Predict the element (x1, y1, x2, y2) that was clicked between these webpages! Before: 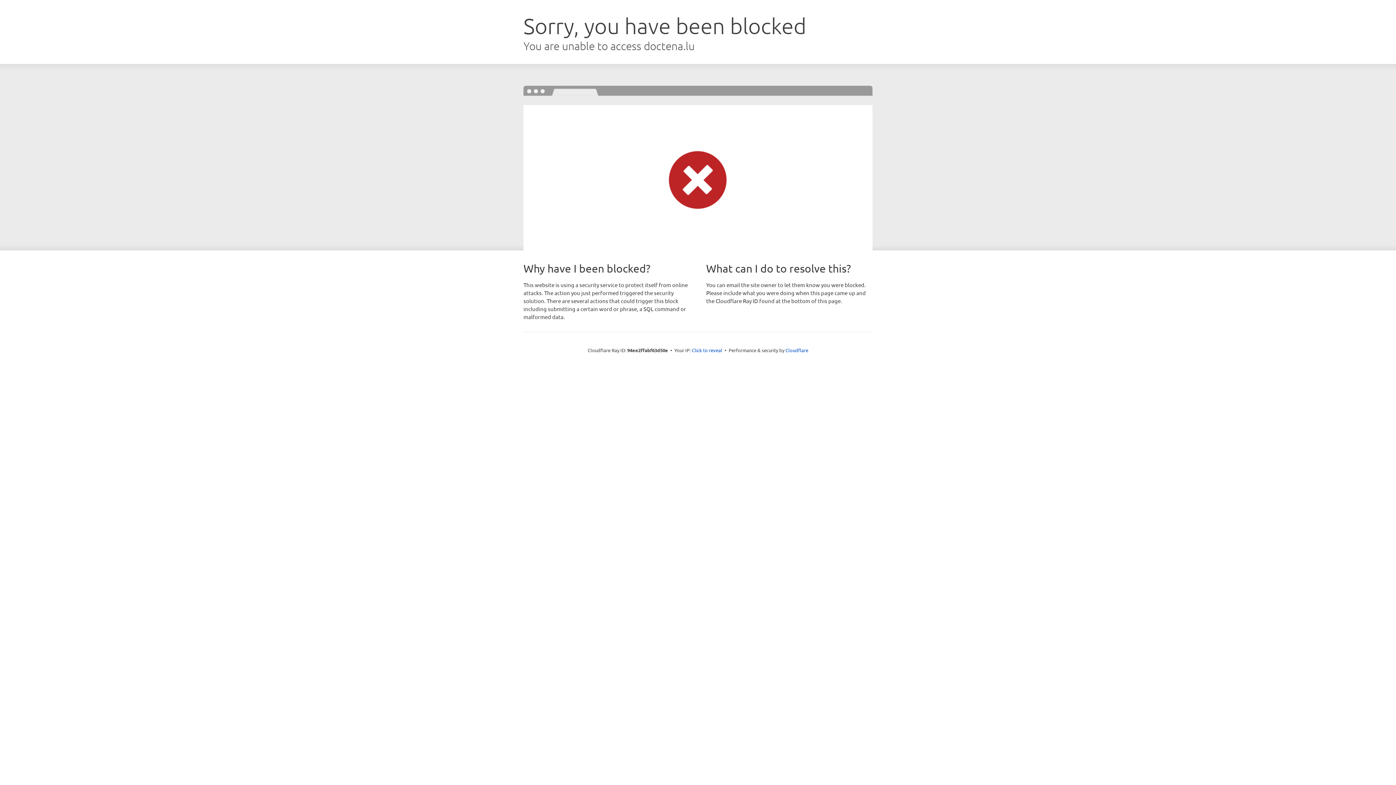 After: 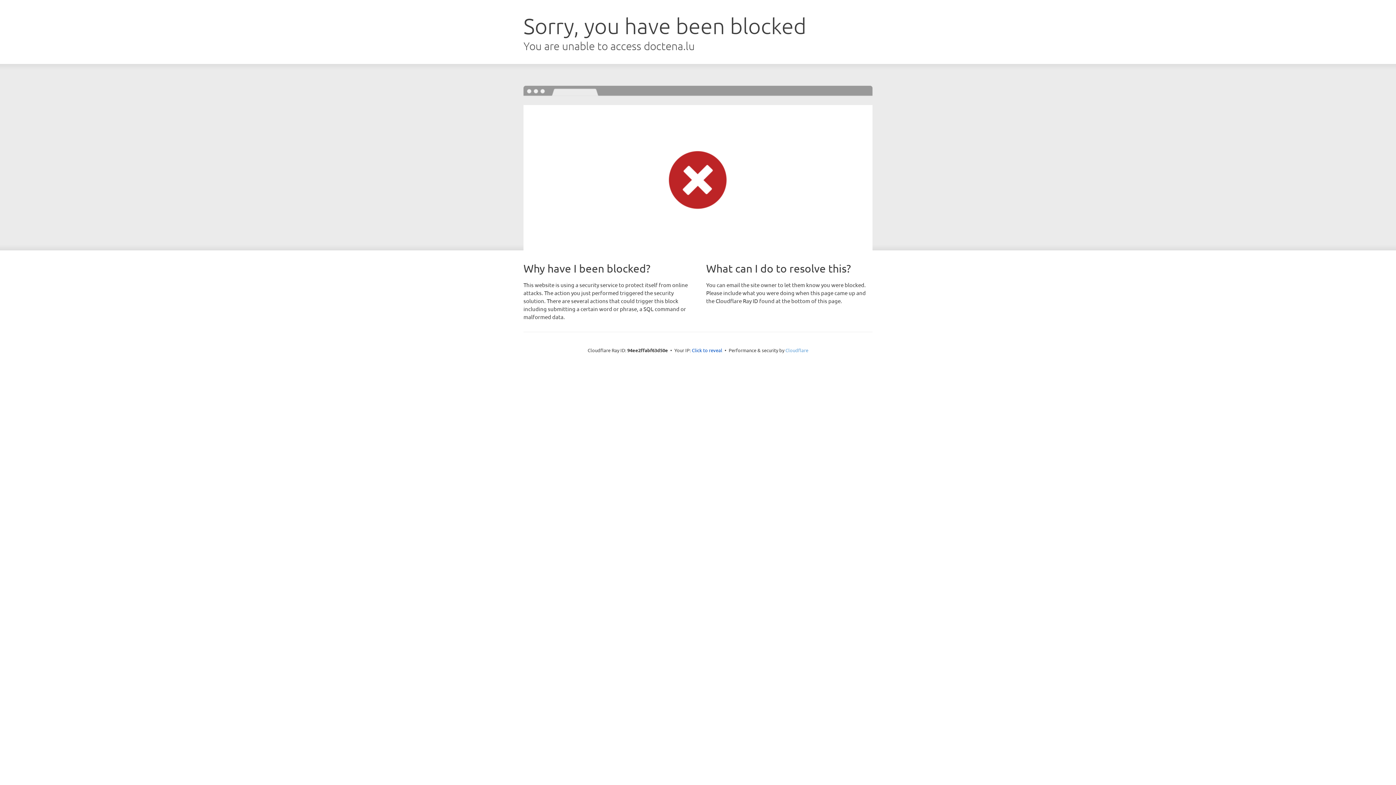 Action: label: Cloudflare bbox: (785, 347, 808, 353)